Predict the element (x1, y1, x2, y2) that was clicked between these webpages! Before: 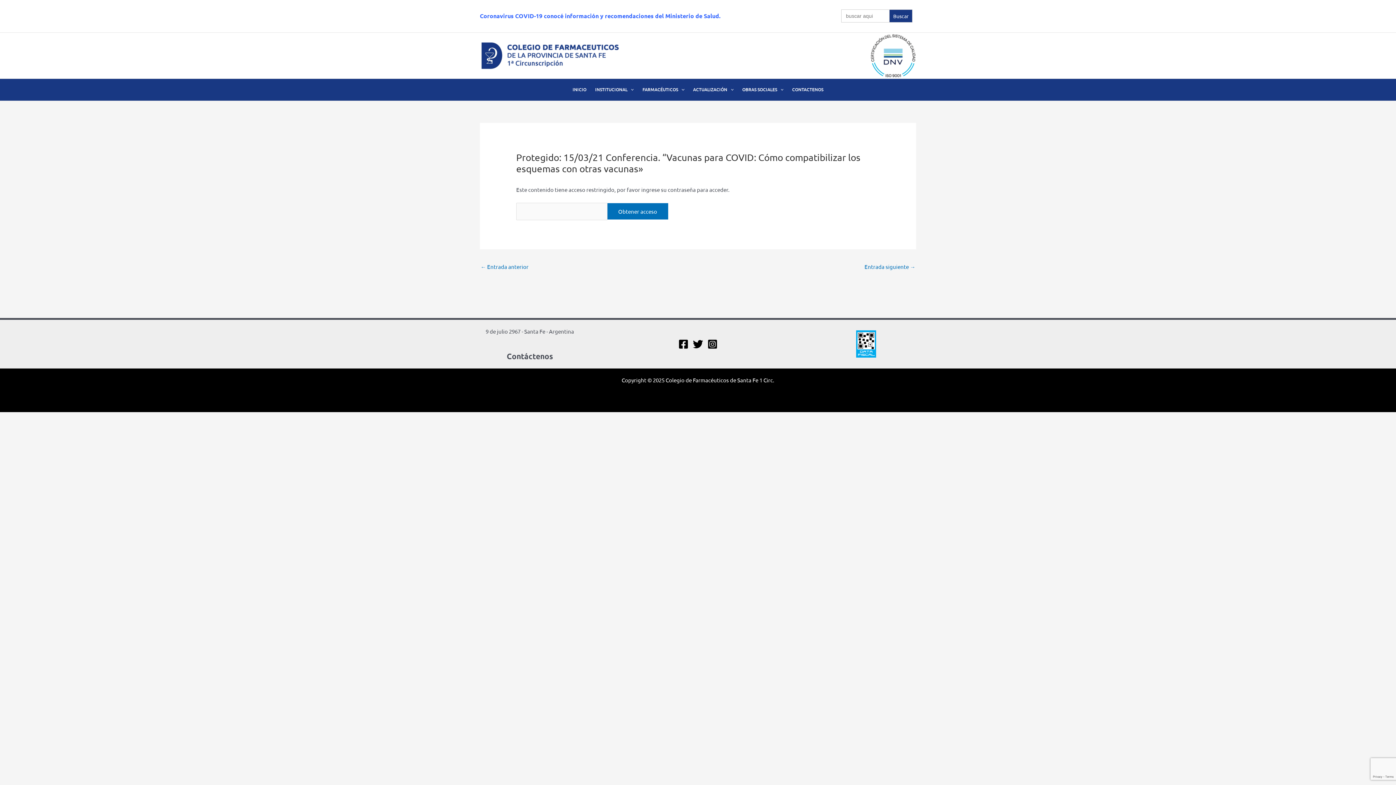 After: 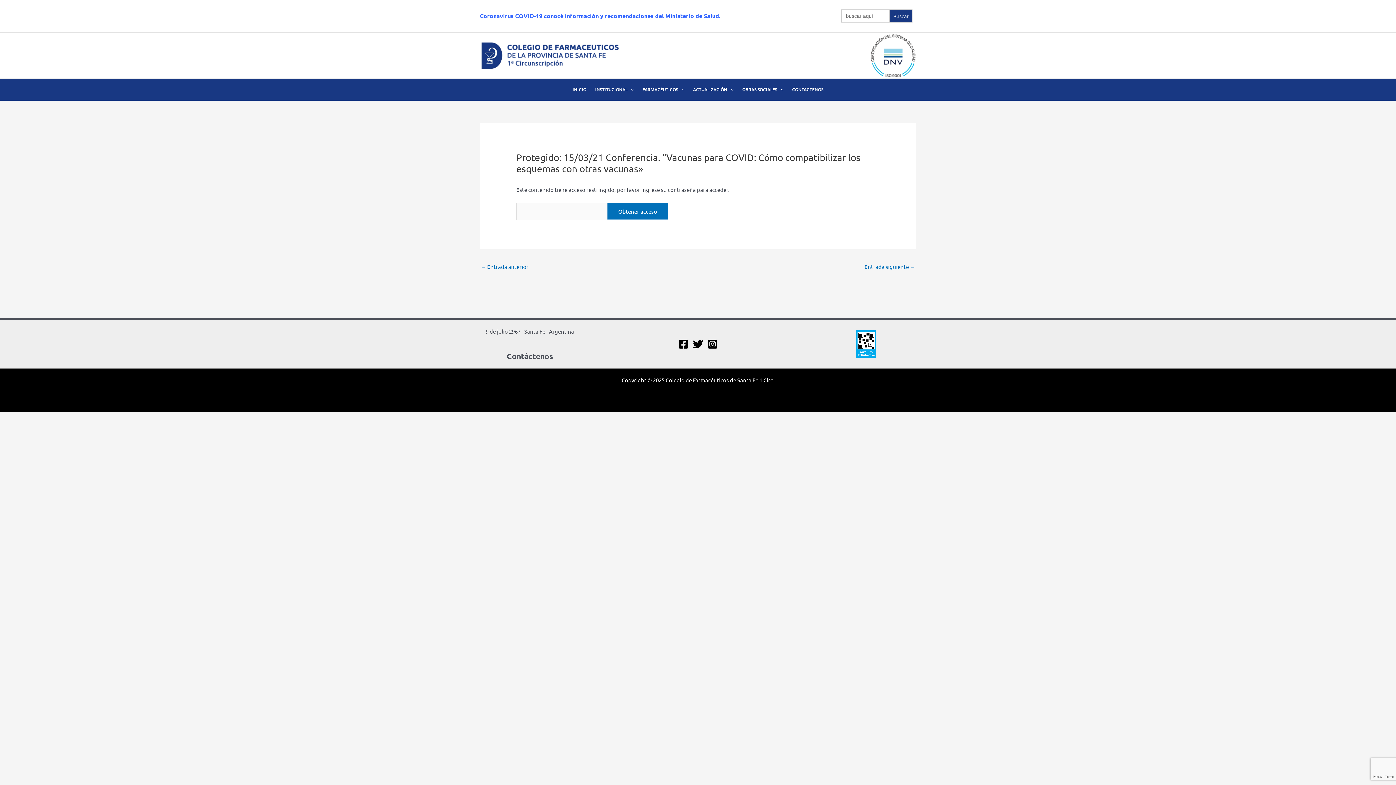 Action: bbox: (678, 339, 688, 349) label: Facebook